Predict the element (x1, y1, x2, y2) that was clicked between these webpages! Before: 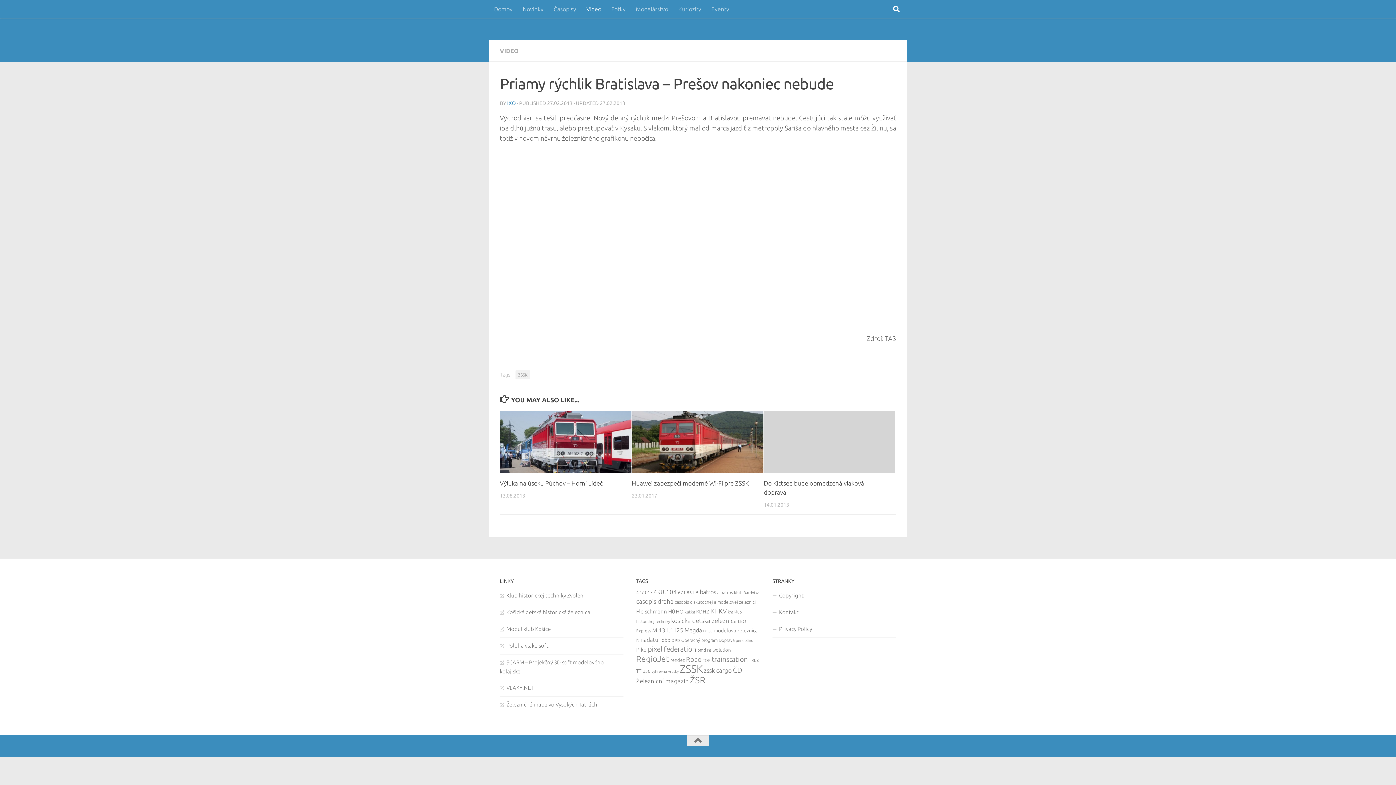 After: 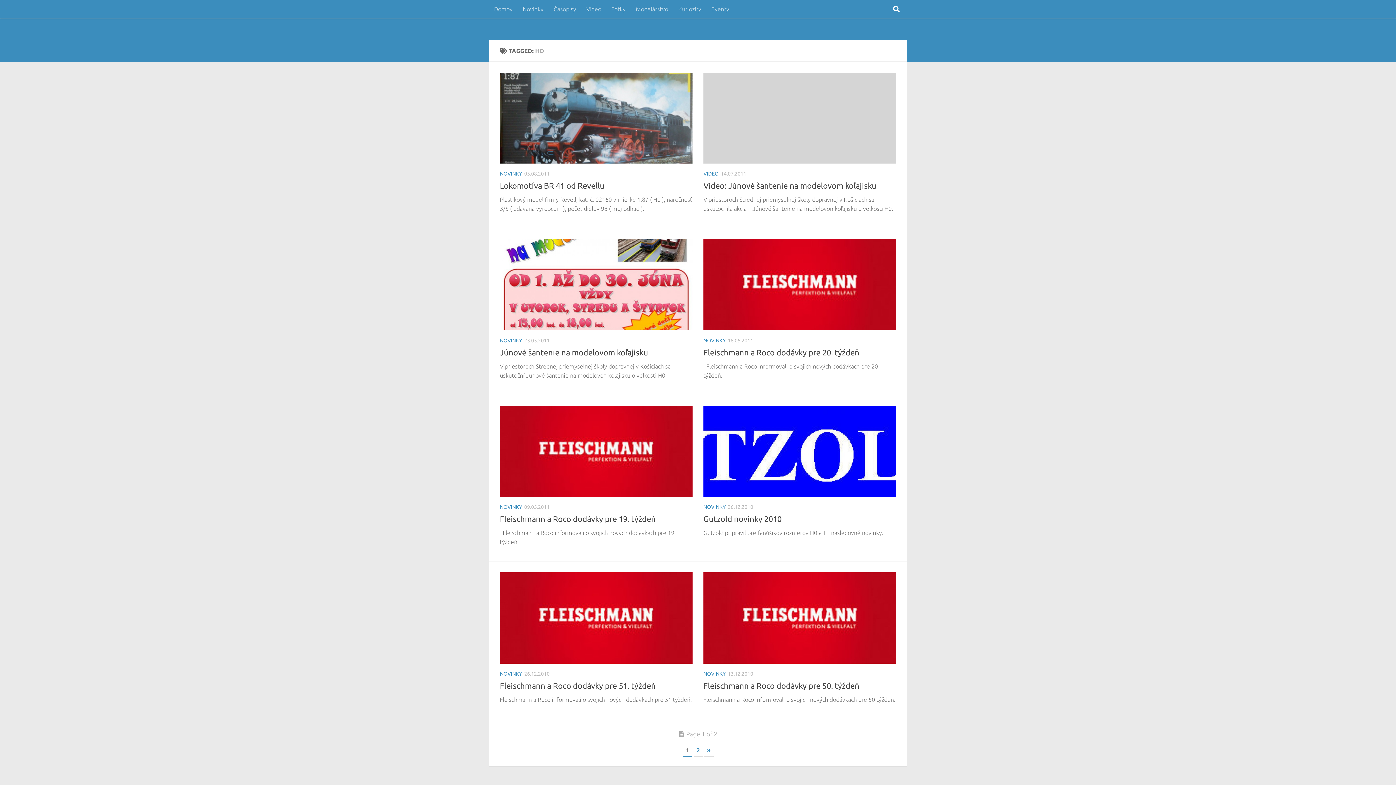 Action: bbox: (675, 608, 683, 614) label: HO (16 items)